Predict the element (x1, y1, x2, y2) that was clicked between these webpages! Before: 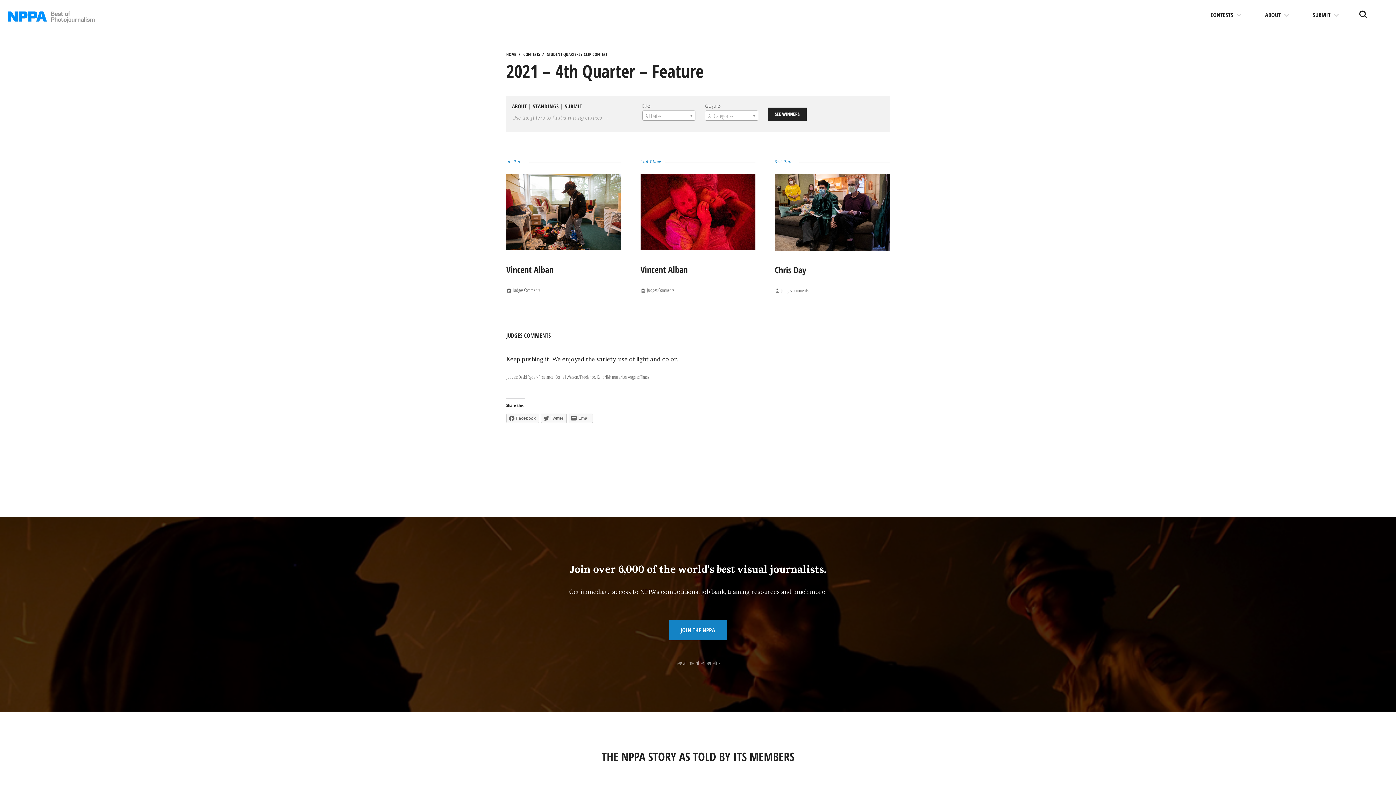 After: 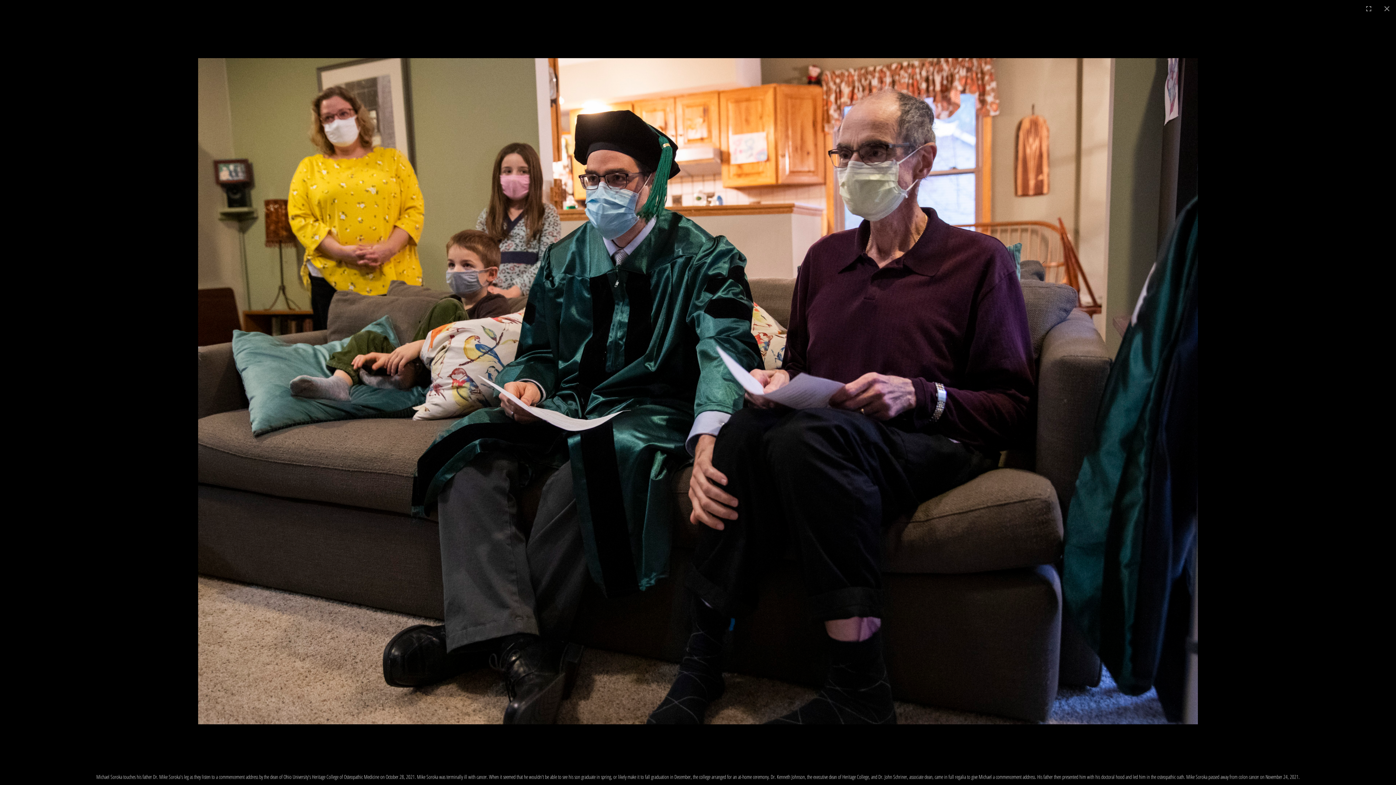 Action: label: Enlarge bbox: (774, 174, 889, 253)